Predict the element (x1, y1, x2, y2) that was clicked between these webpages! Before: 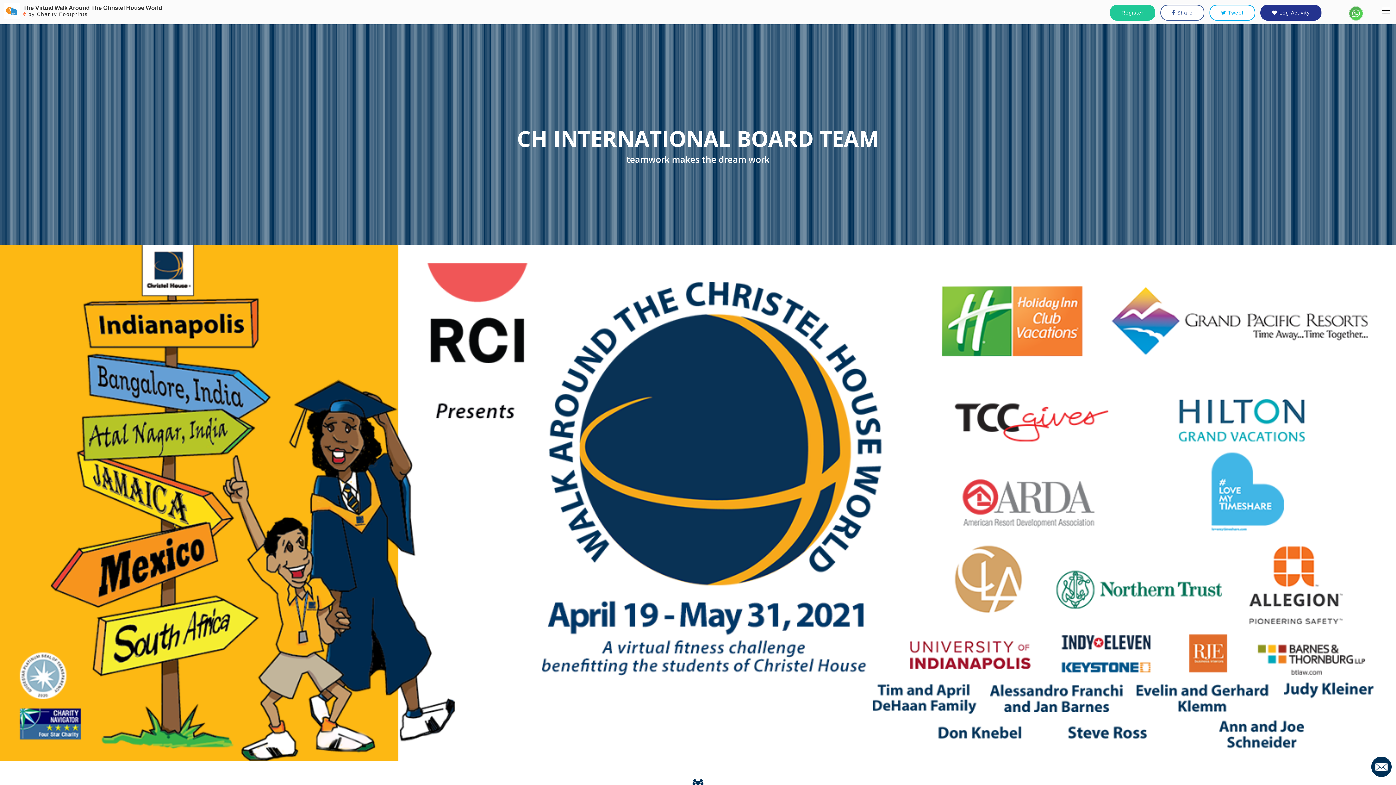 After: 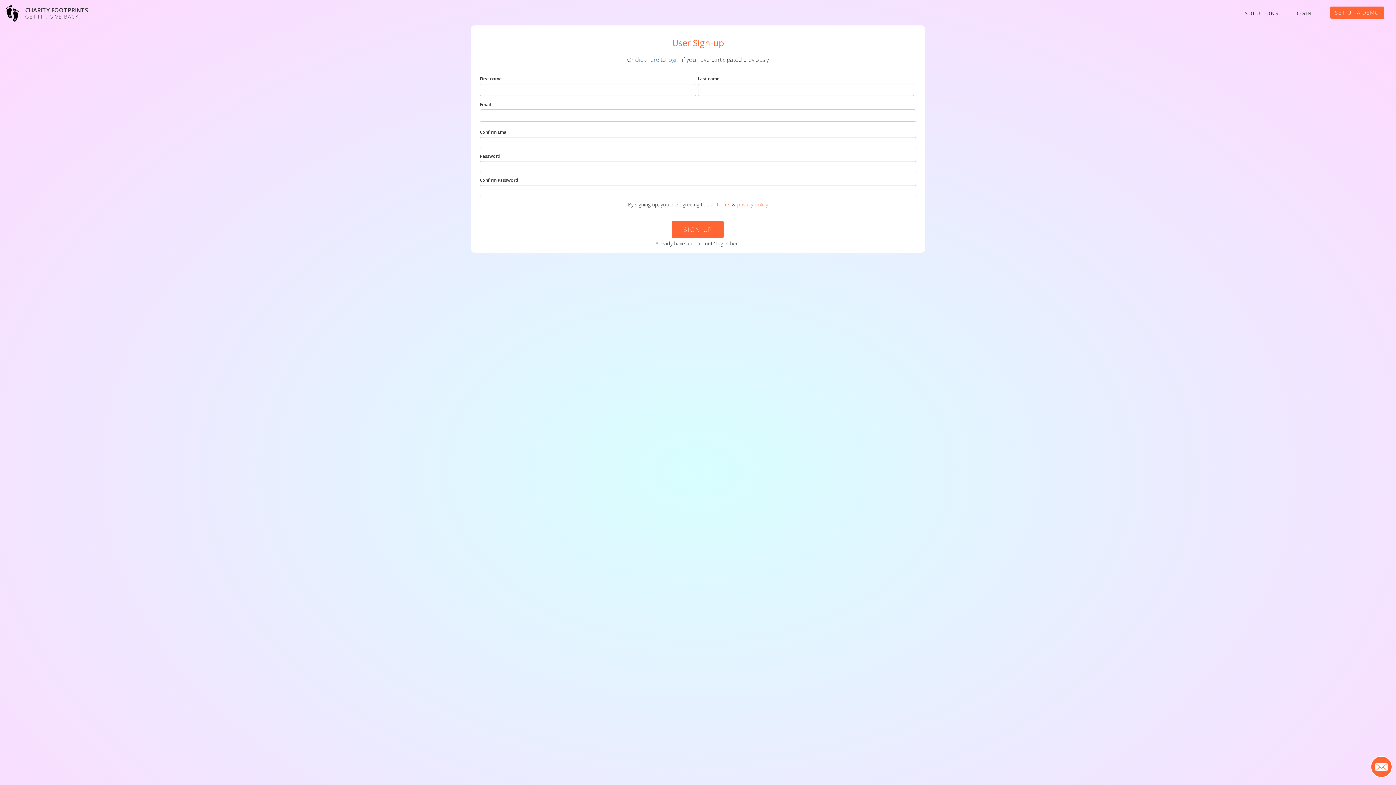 Action: label: Register bbox: (1110, 4, 1155, 20)